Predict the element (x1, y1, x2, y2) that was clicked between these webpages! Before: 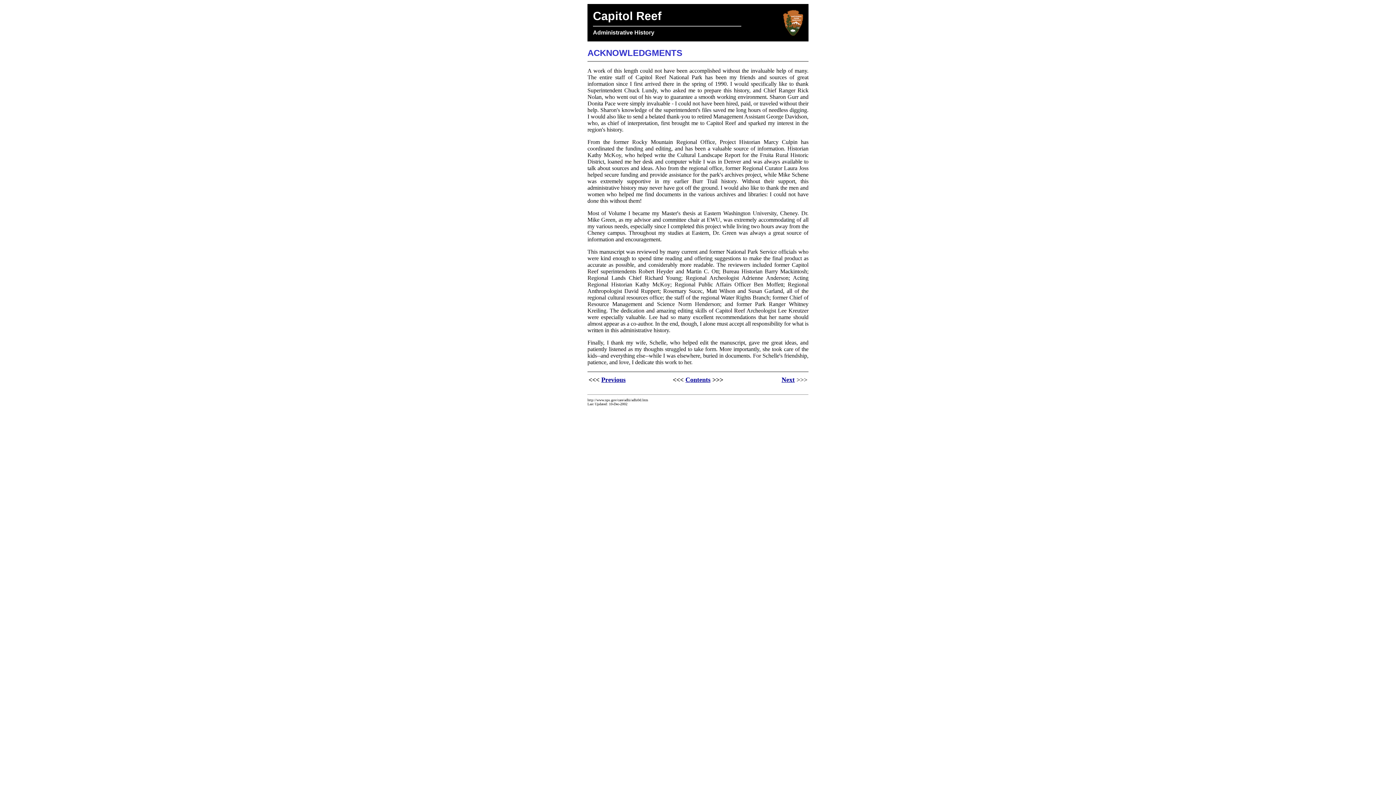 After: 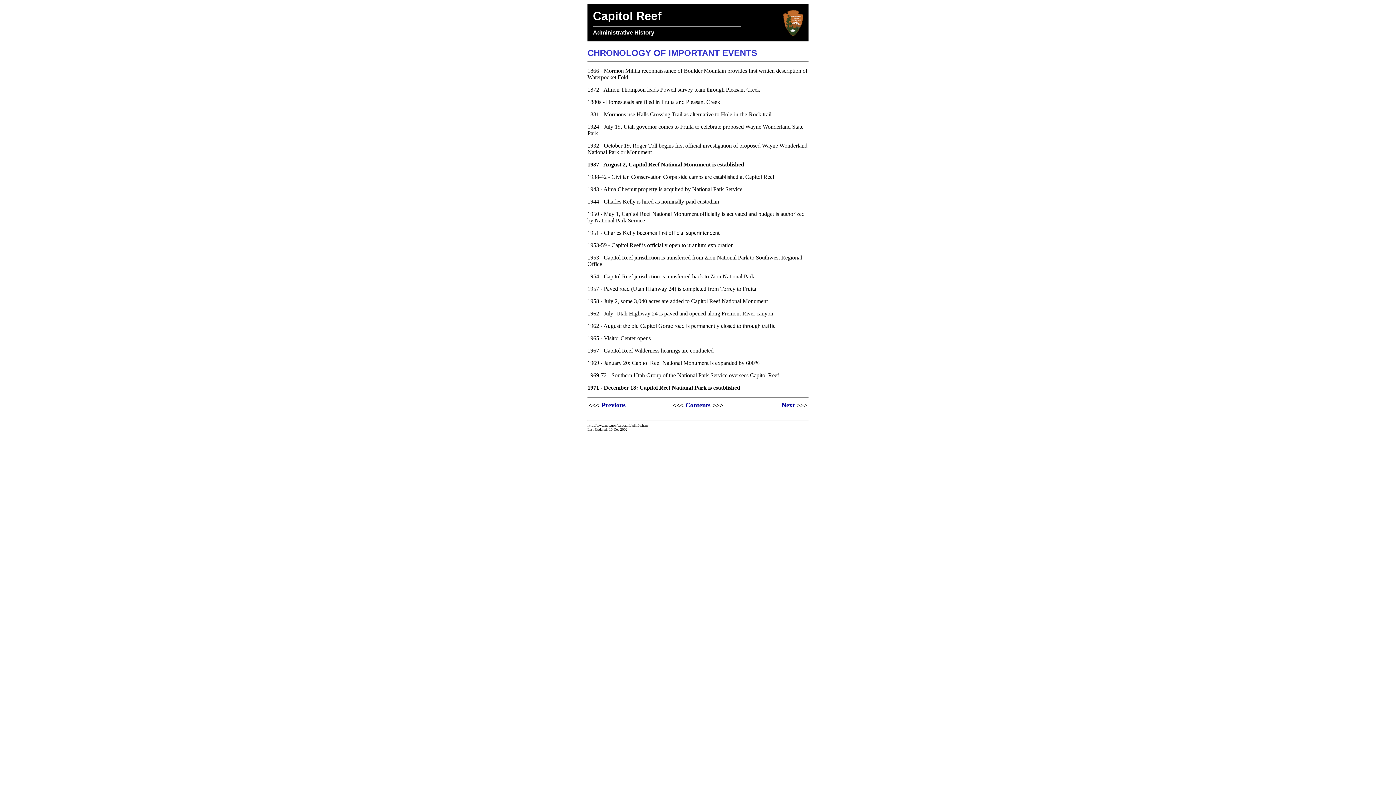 Action: label: Next bbox: (781, 376, 794, 383)